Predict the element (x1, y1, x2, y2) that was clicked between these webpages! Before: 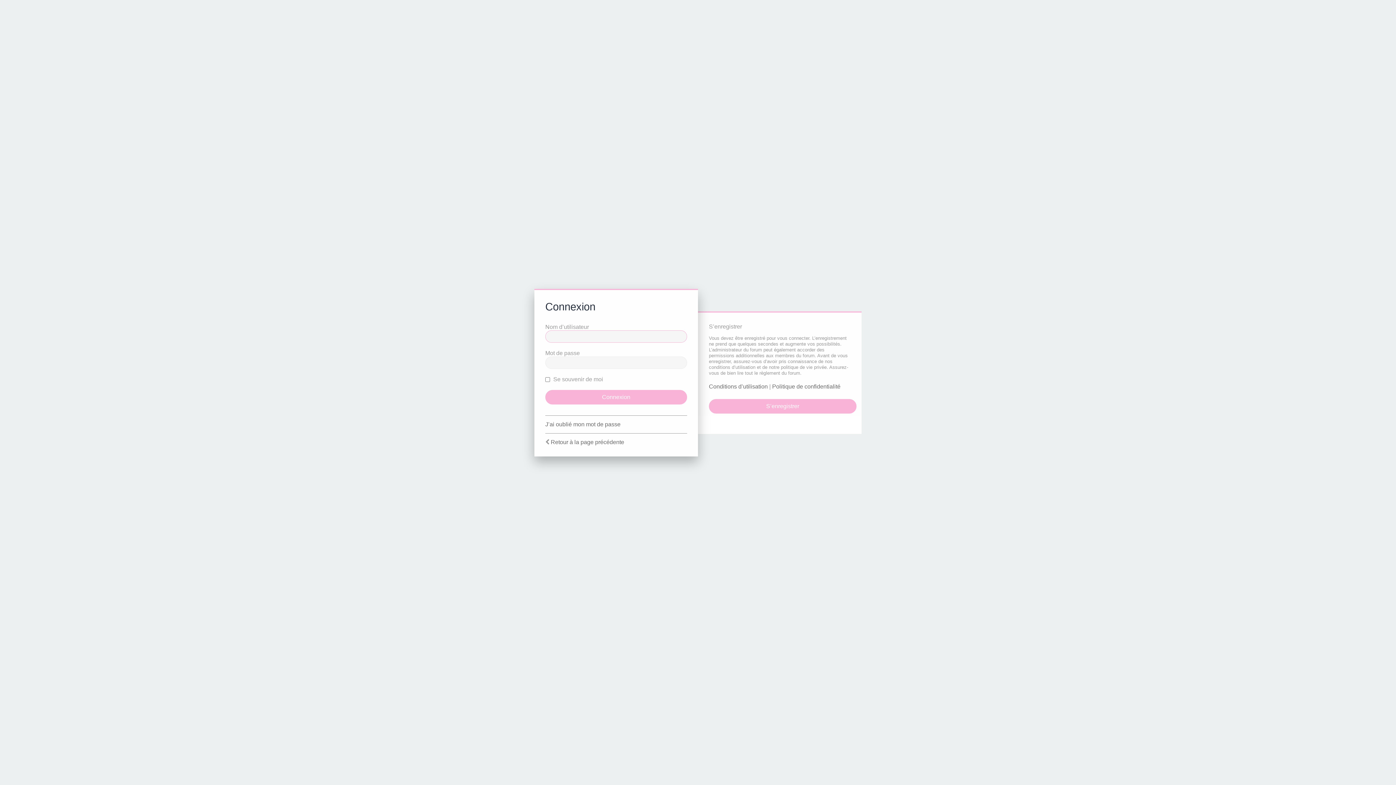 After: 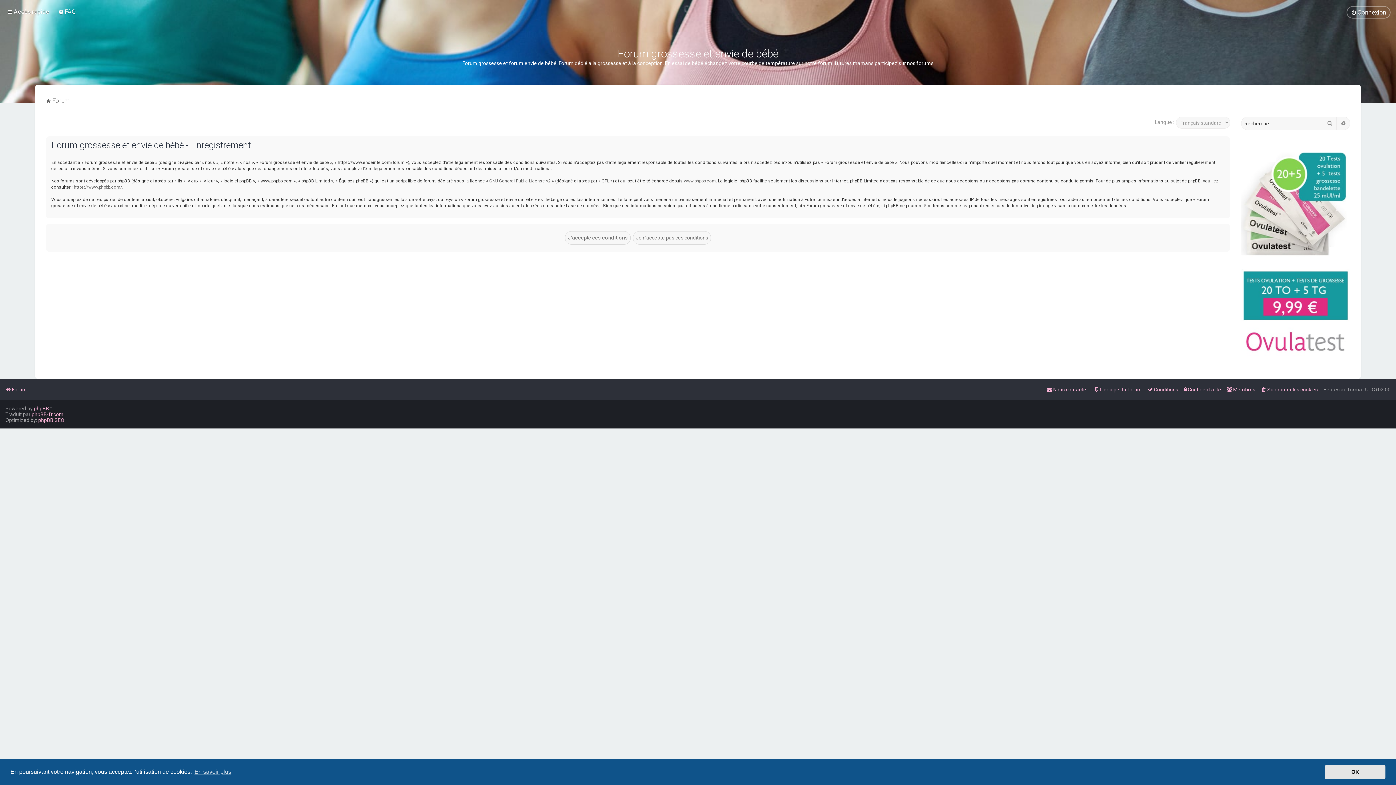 Action: label: S’enregistrer bbox: (709, 399, 856, 413)